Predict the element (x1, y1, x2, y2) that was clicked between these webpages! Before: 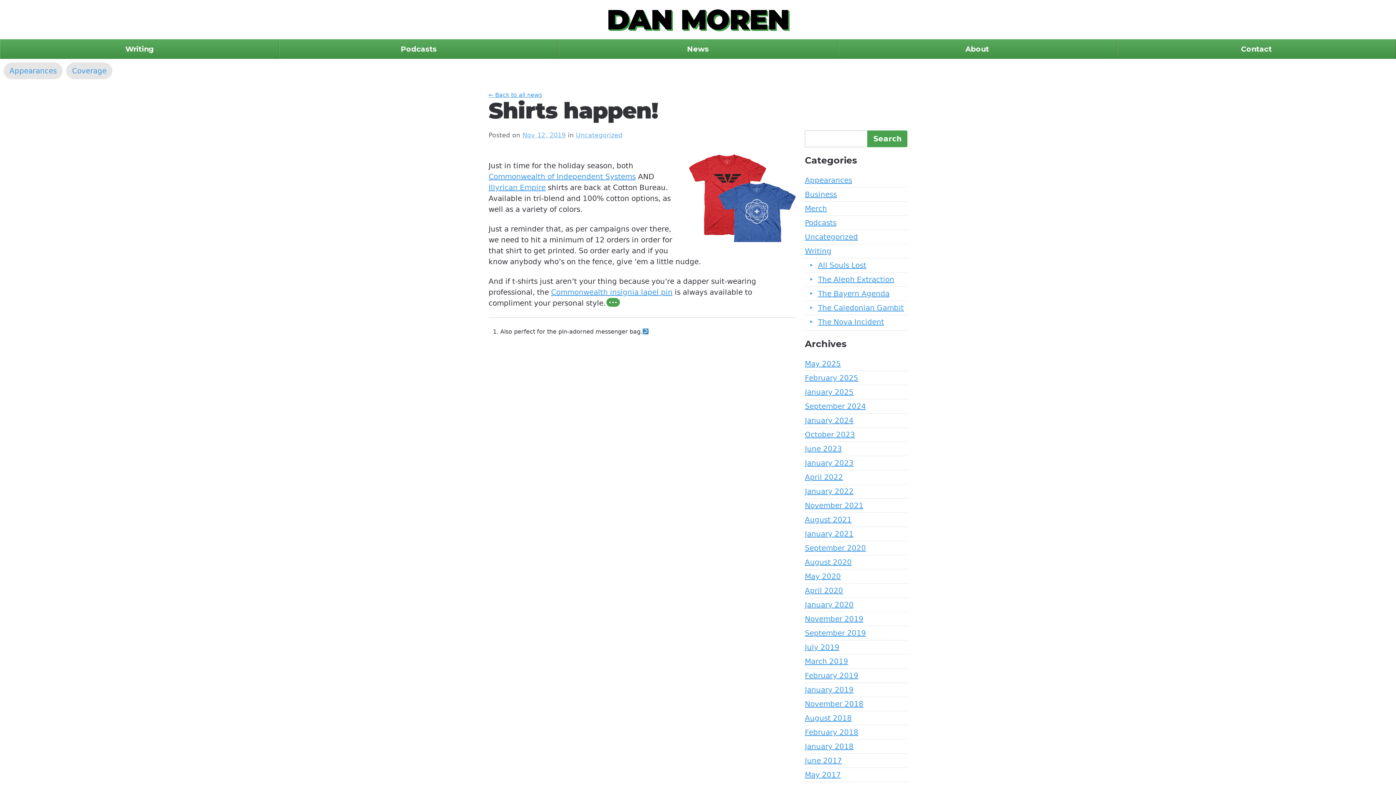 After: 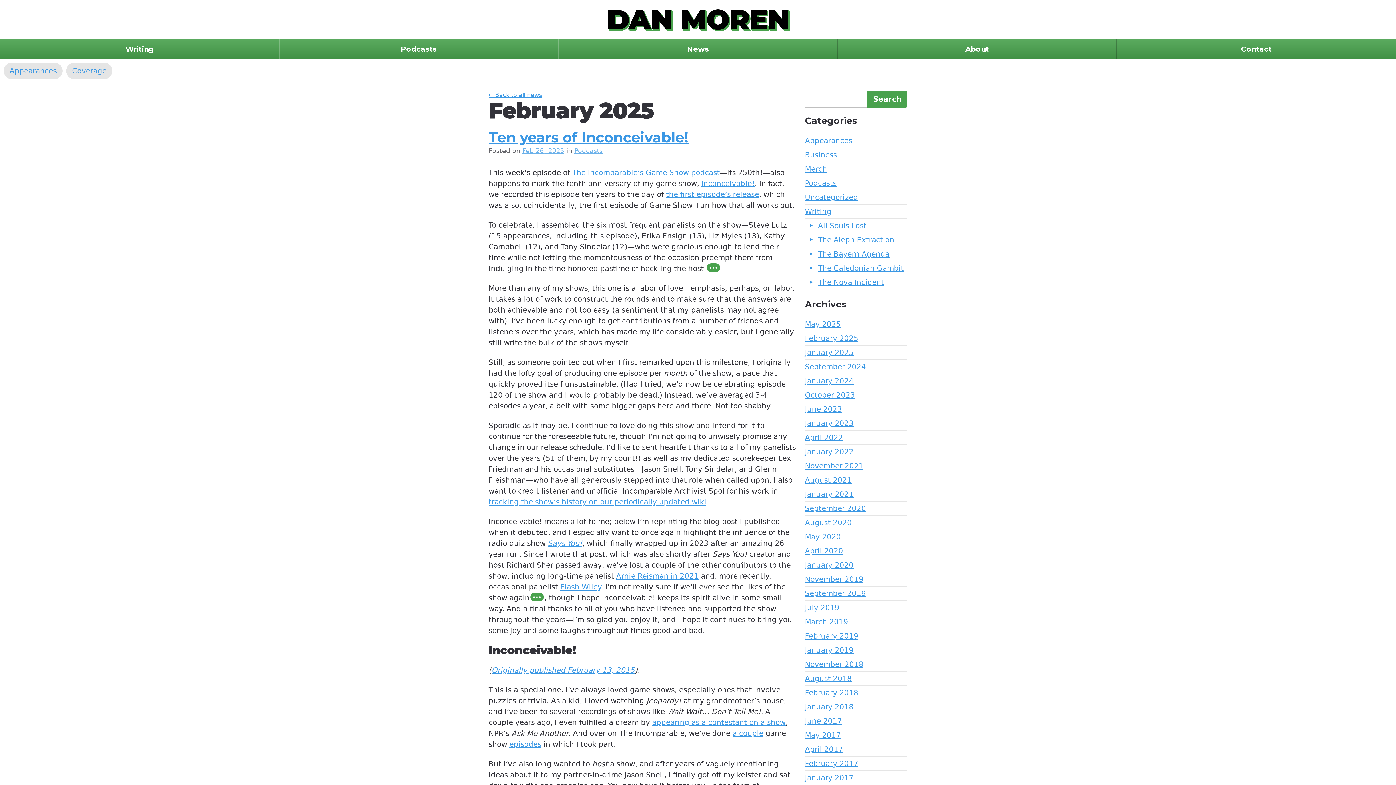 Action: label: February 2025 bbox: (805, 372, 907, 383)